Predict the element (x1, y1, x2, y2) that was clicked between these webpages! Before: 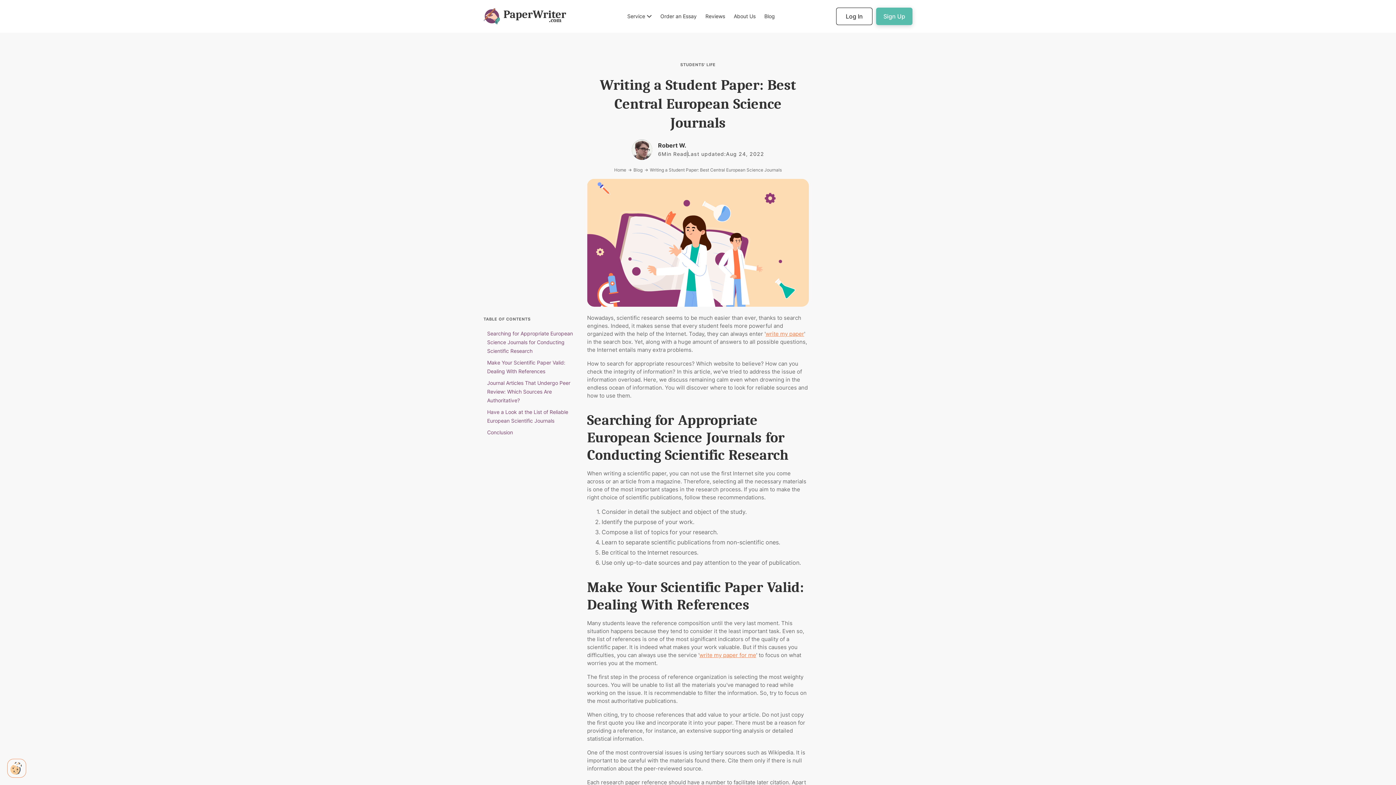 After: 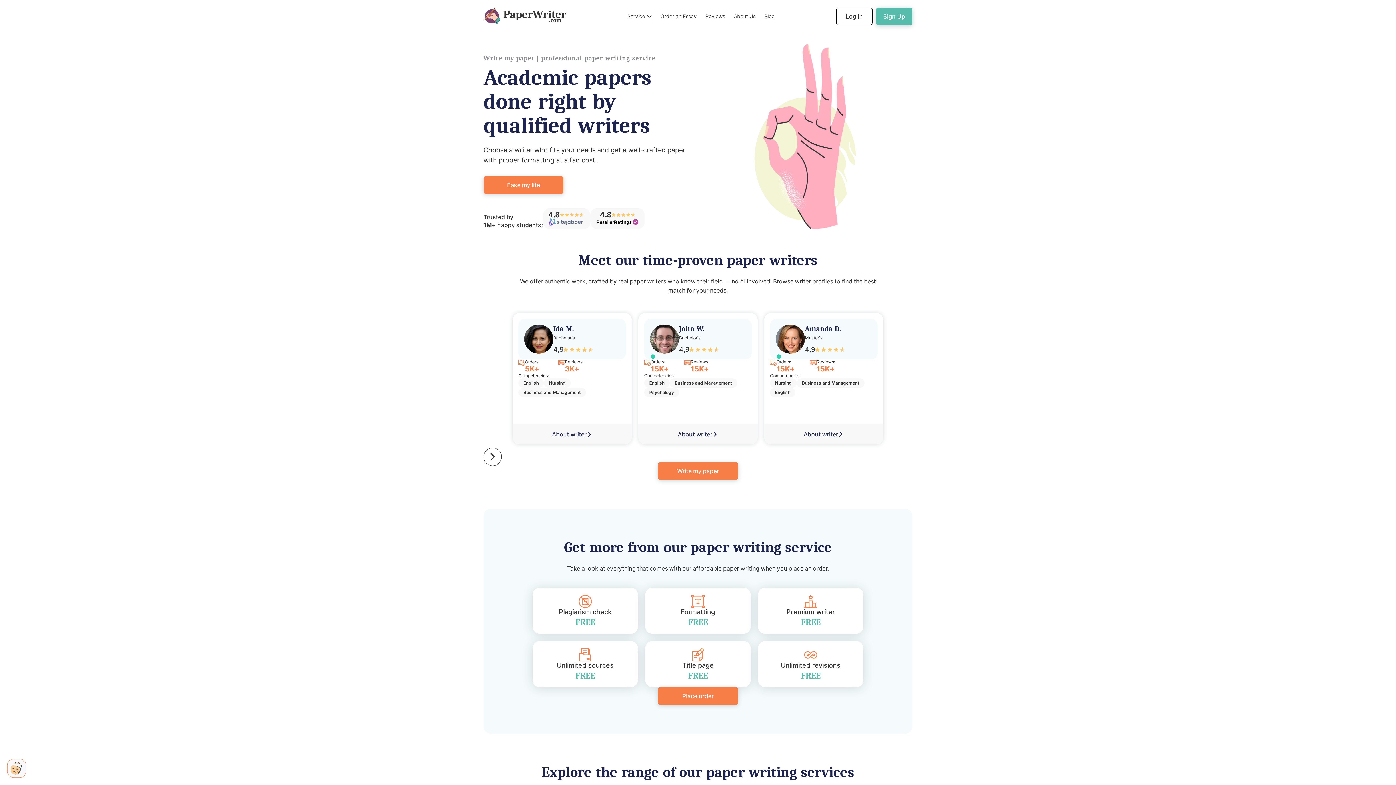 Action: bbox: (765, 330, 804, 337) label: write my paper